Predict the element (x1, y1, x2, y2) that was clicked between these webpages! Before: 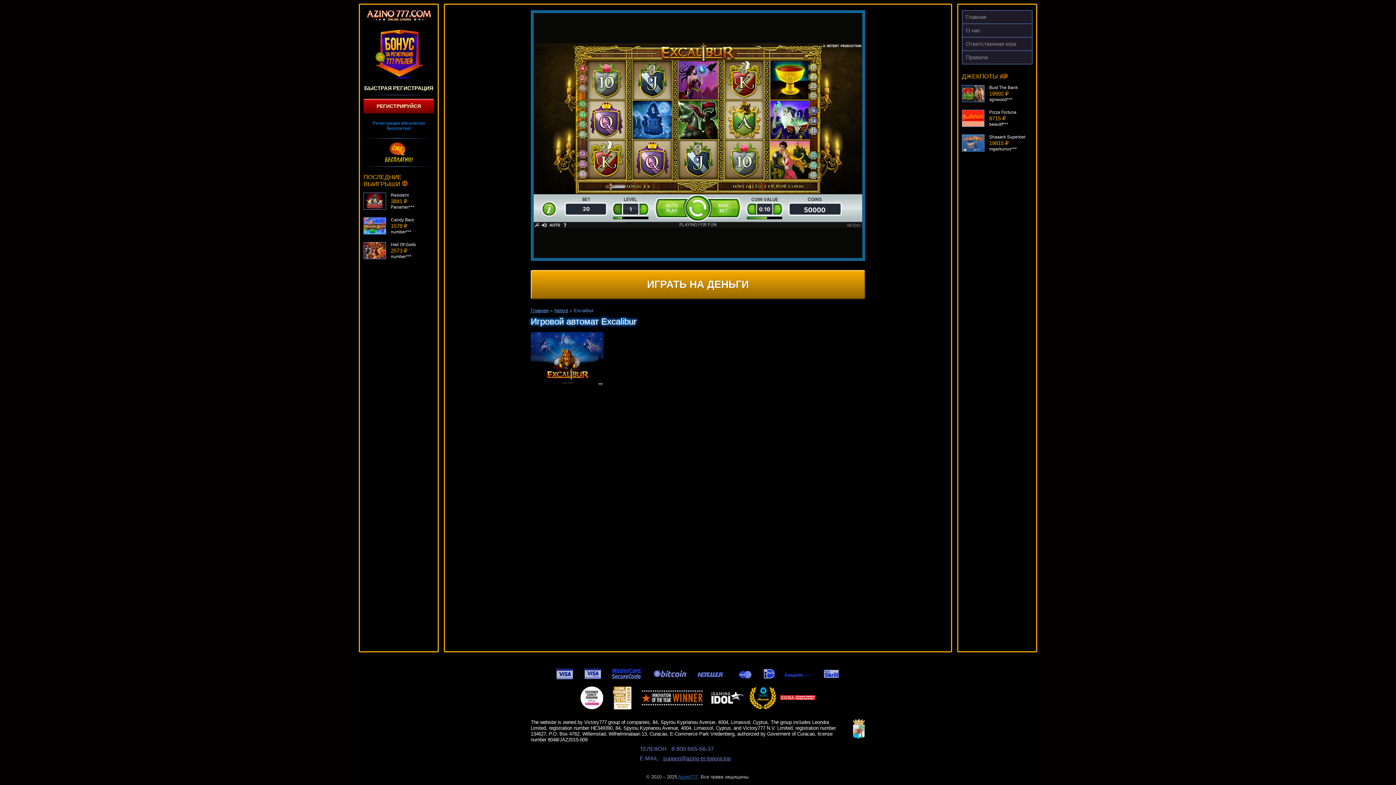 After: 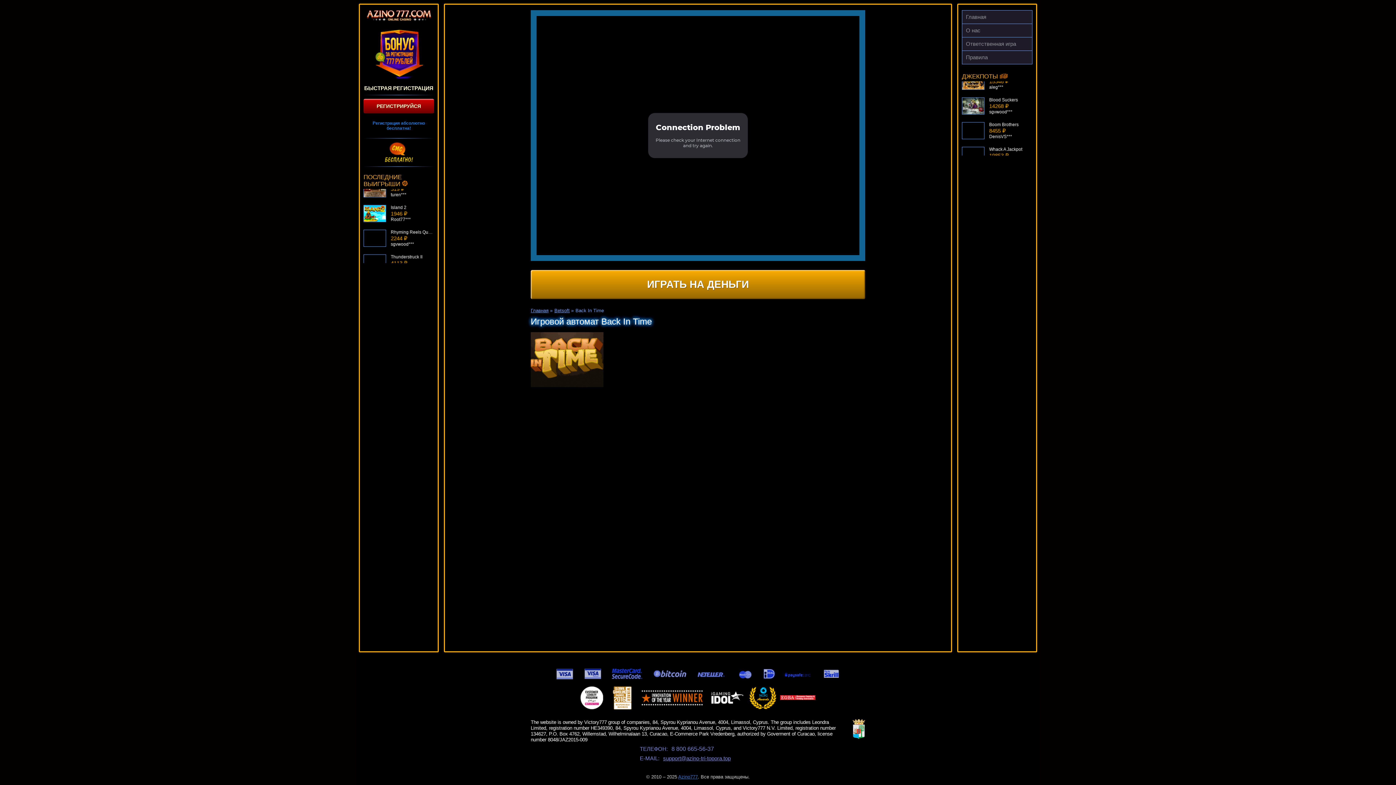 Action: bbox: (962, 109, 984, 126)